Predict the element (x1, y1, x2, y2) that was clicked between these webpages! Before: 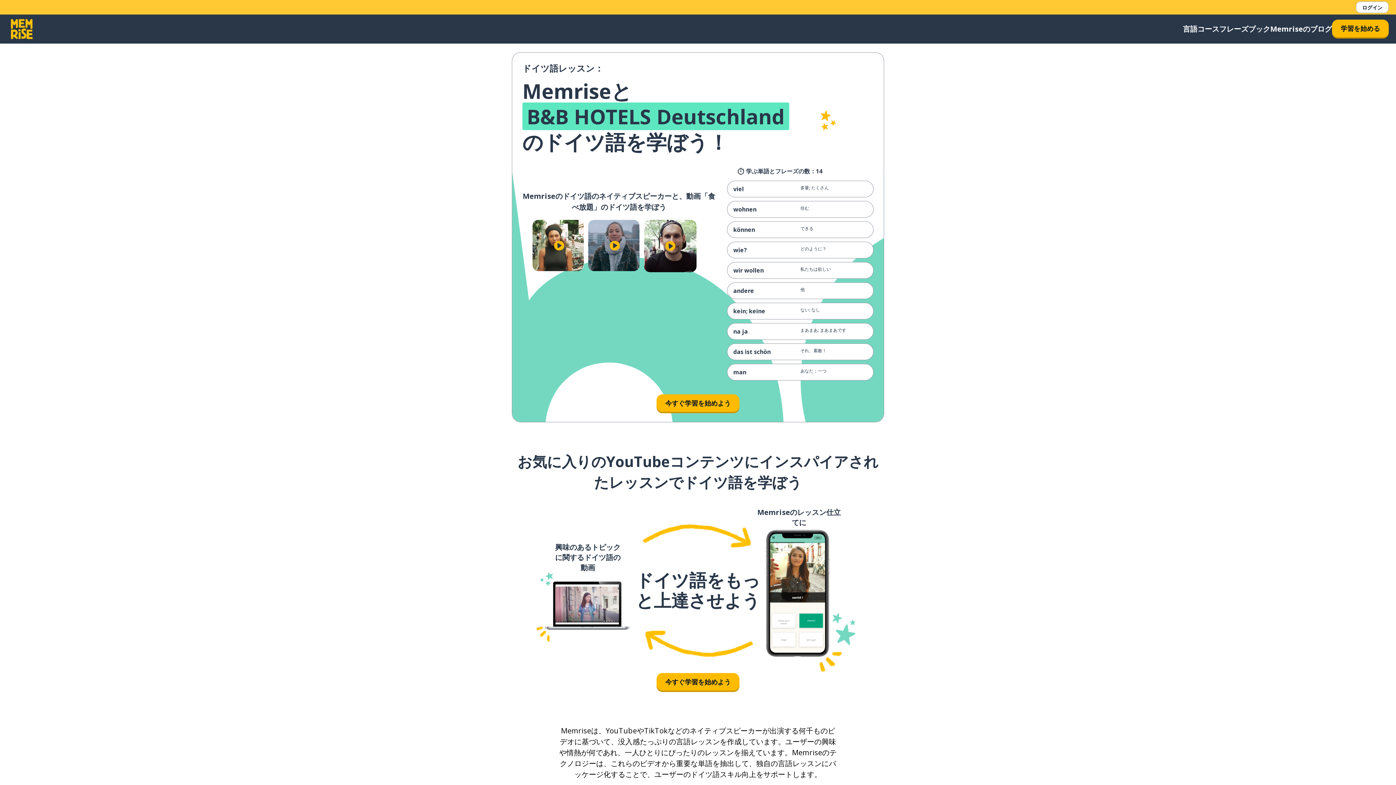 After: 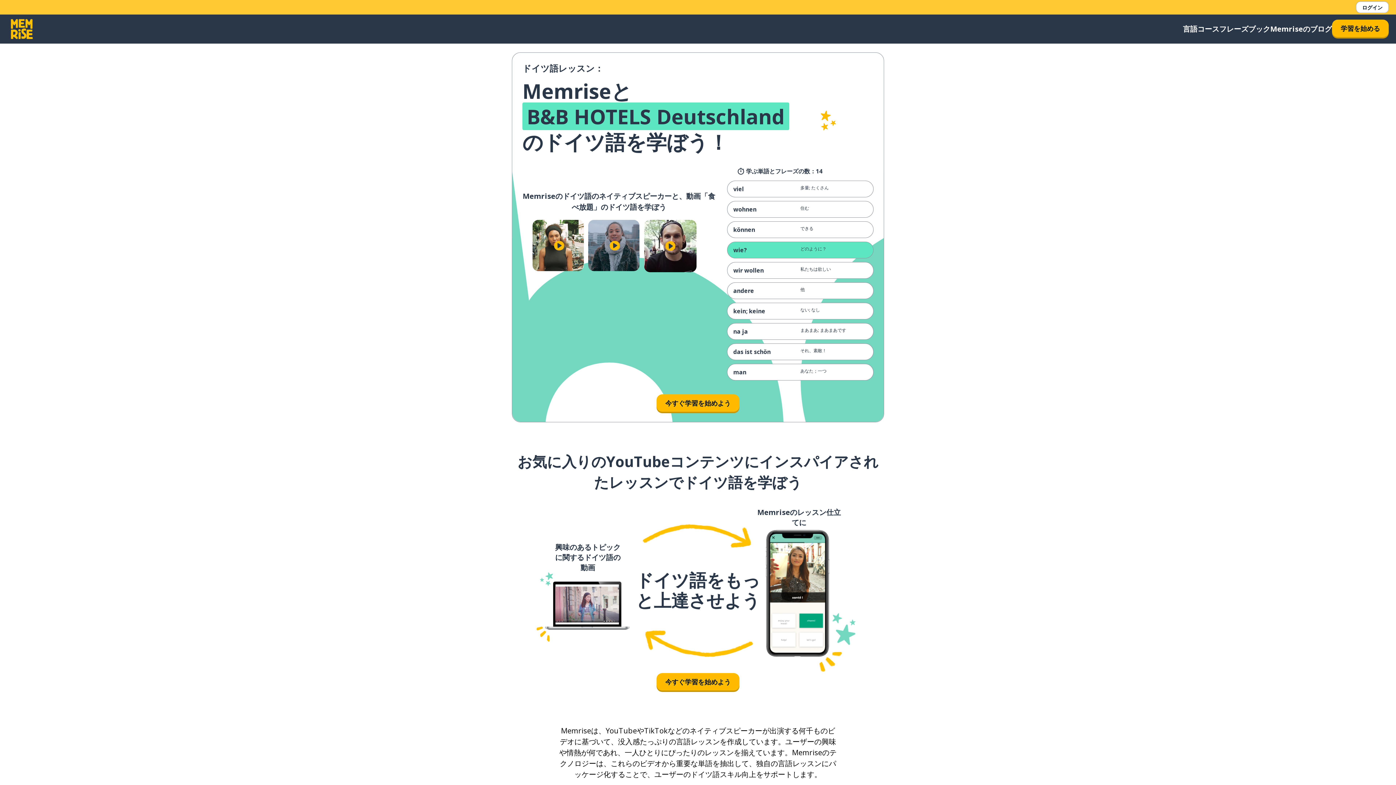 Action: label: wie?
どのように？ bbox: (727, 241, 873, 258)